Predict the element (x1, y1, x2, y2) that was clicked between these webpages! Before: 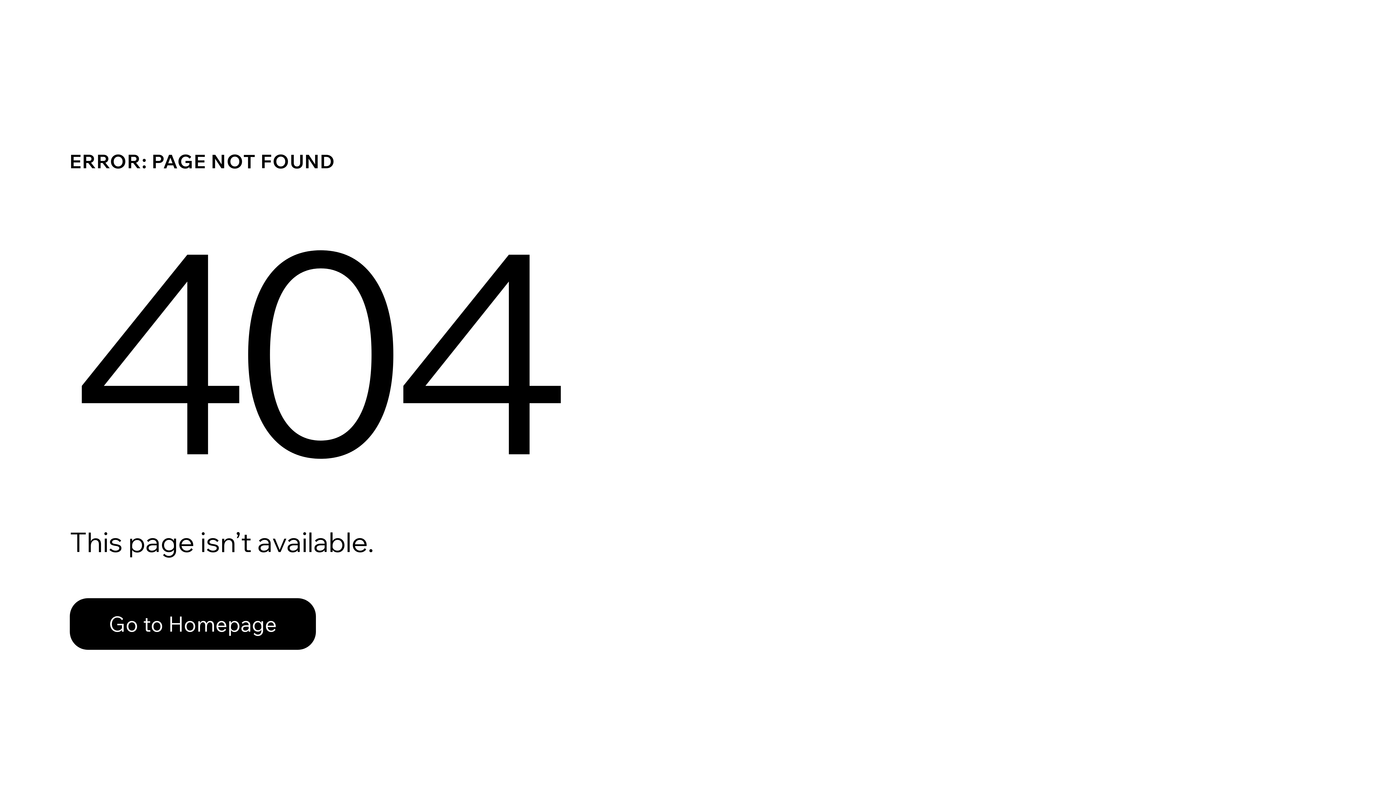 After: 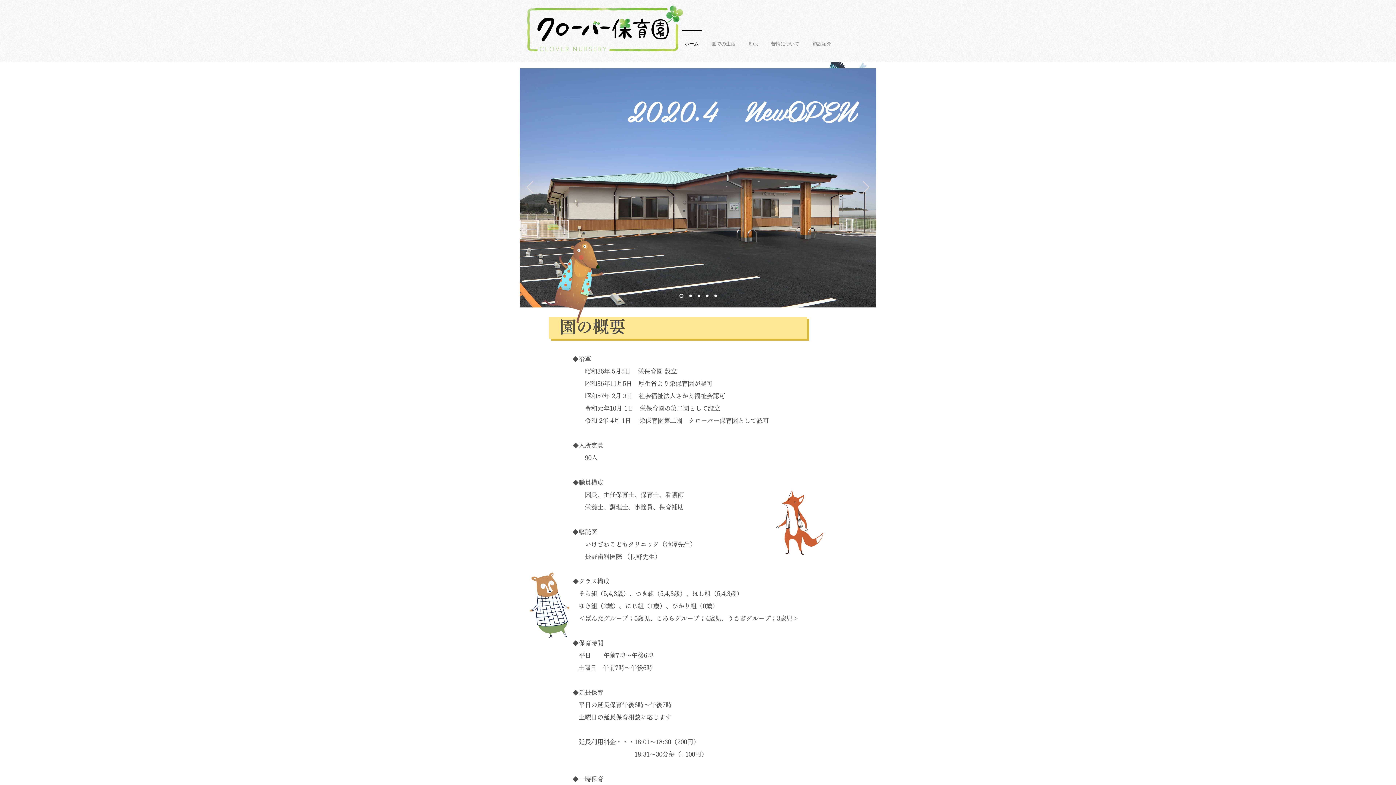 Action: label: Go to Homepage bbox: (69, 598, 316, 650)